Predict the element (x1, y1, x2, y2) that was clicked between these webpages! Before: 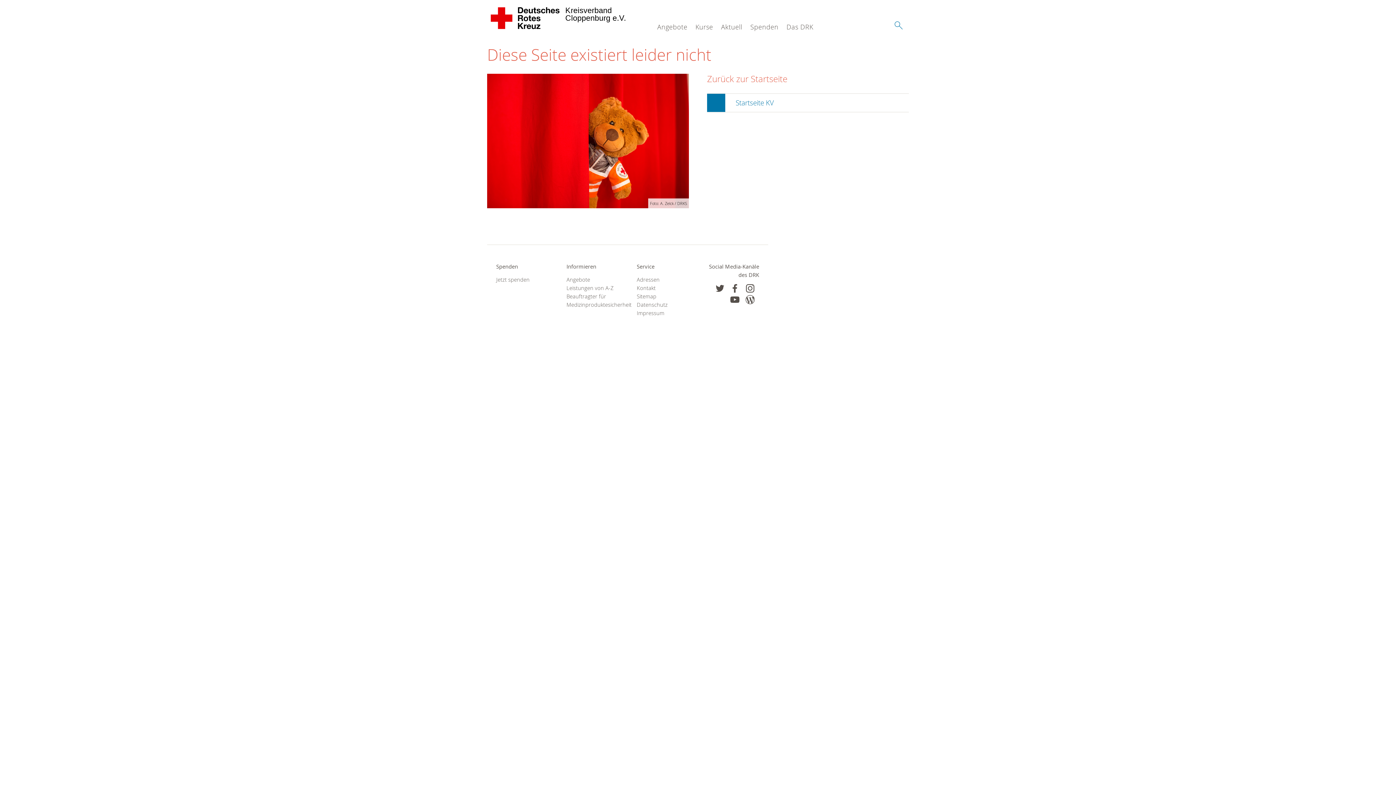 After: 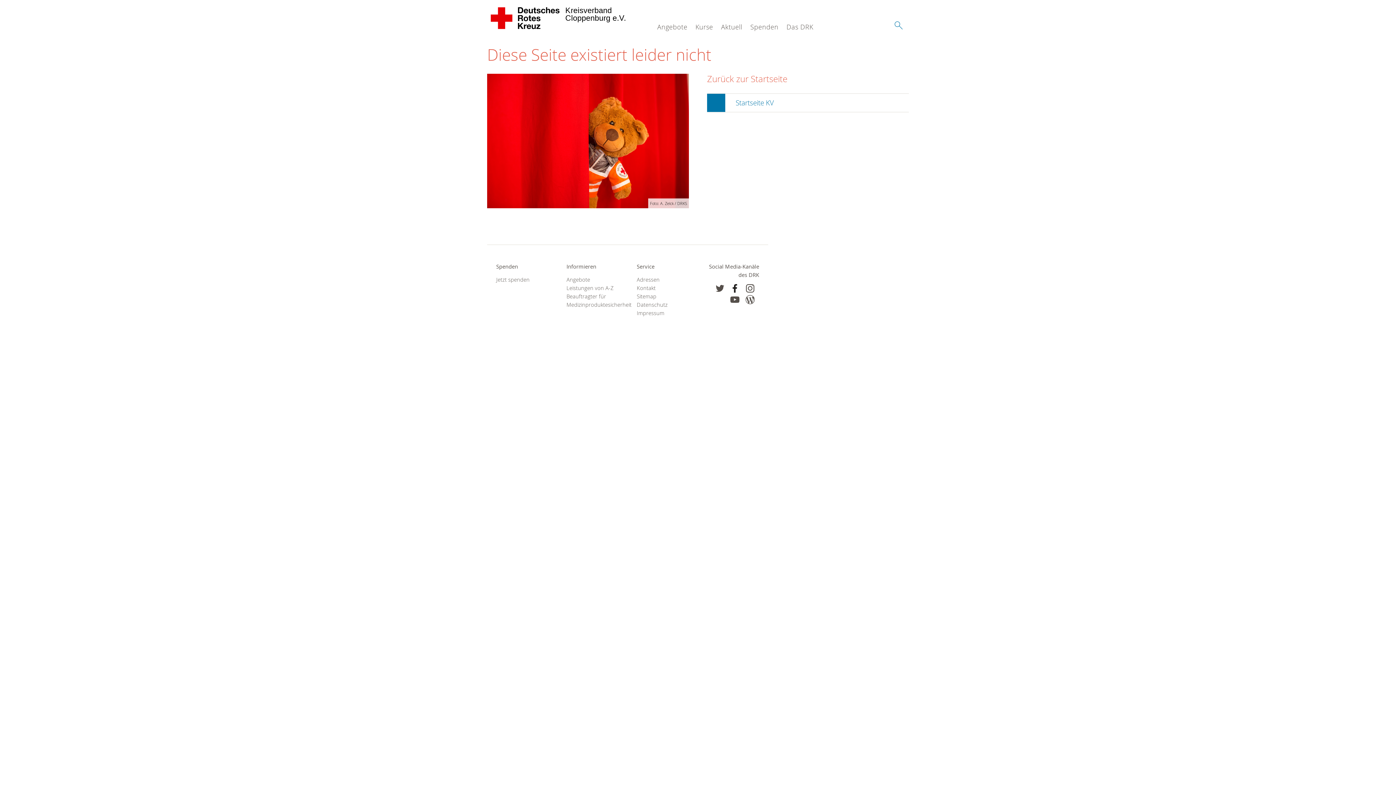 Action: bbox: (730, 283, 739, 293)